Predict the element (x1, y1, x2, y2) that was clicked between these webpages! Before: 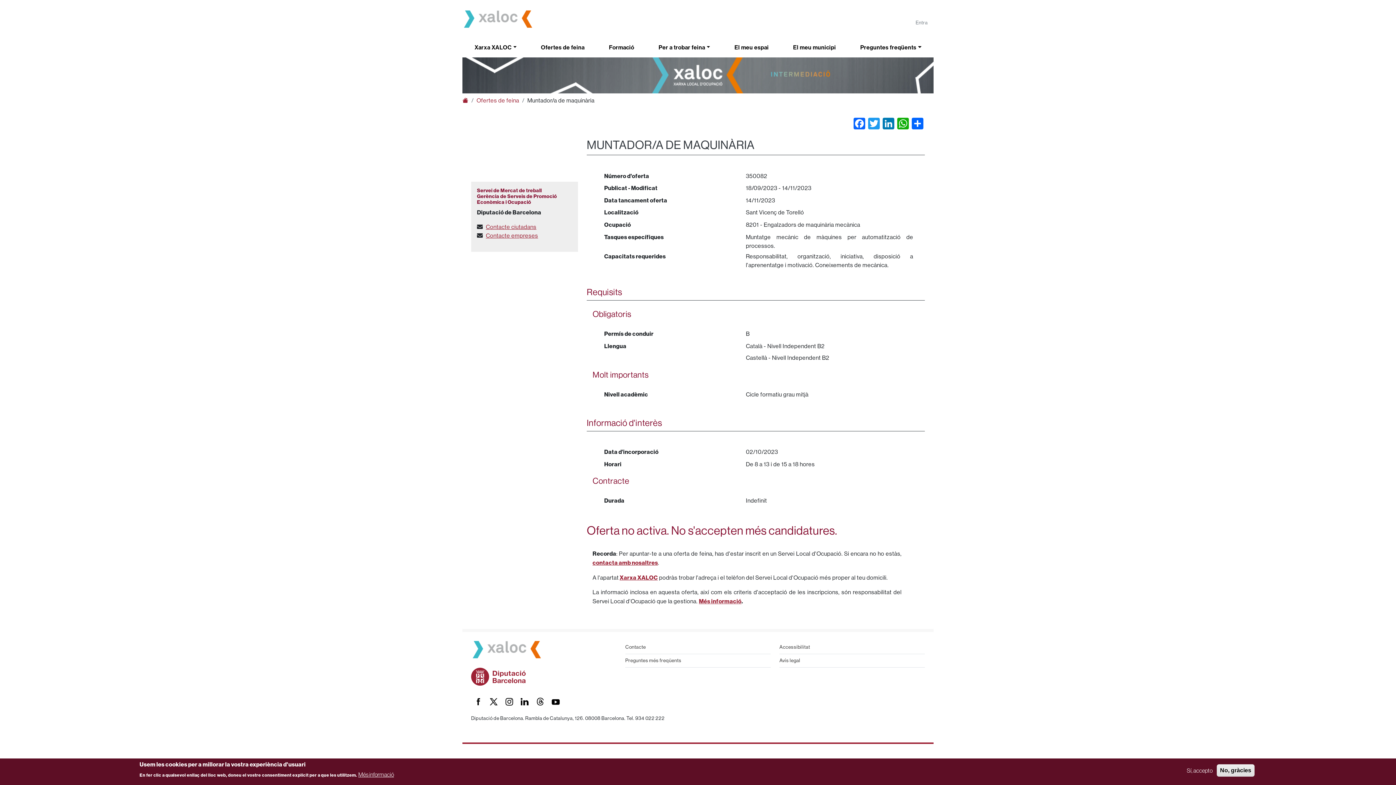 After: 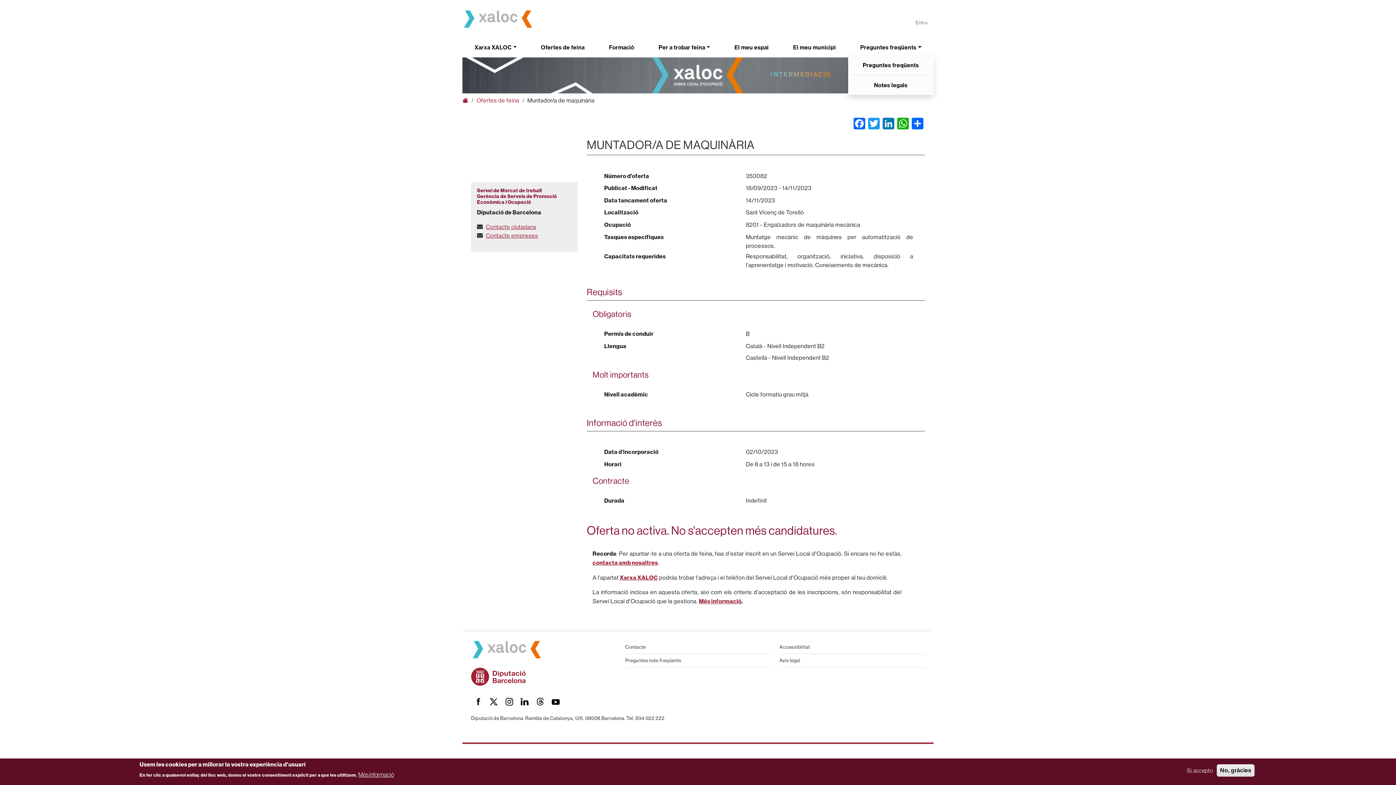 Action: bbox: (848, 40, 933, 54) label: Preguntes freqüents